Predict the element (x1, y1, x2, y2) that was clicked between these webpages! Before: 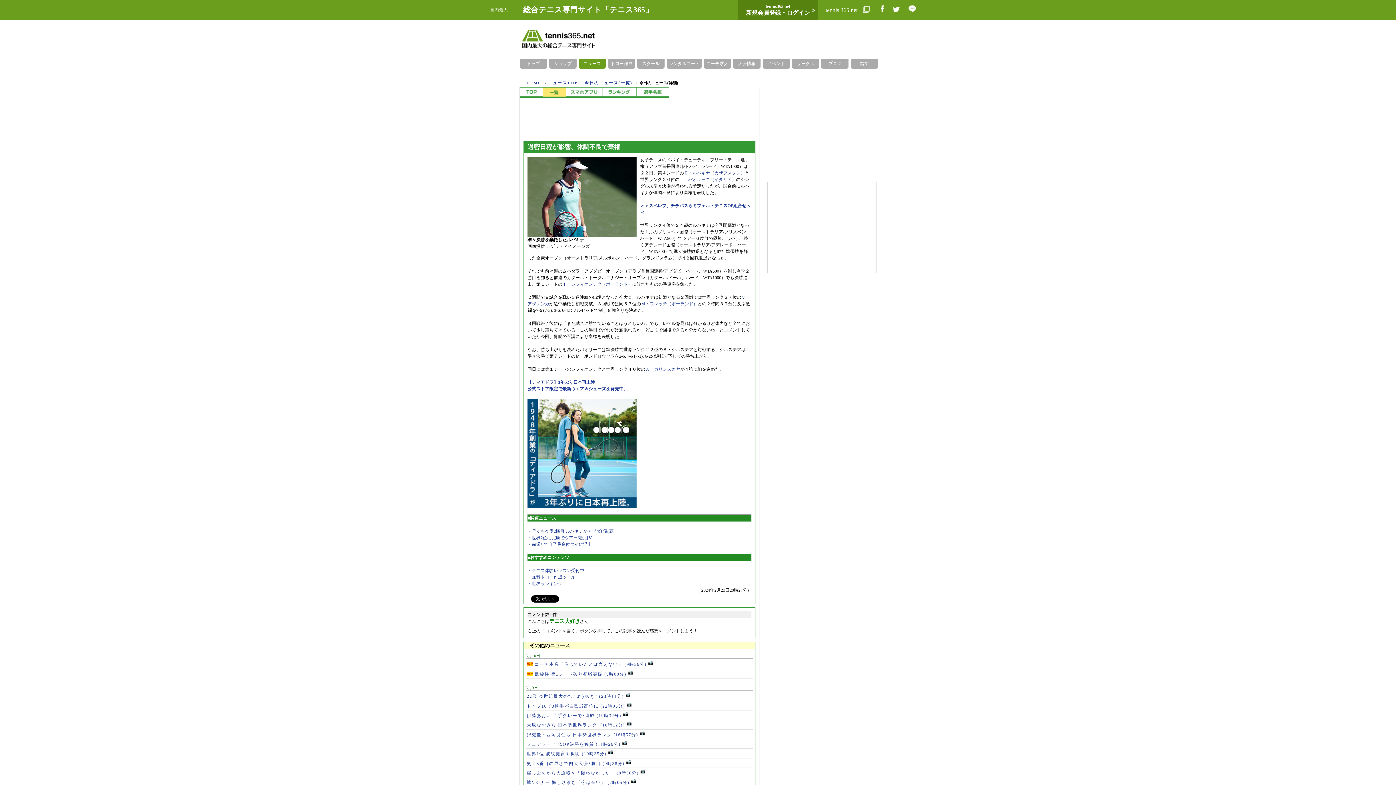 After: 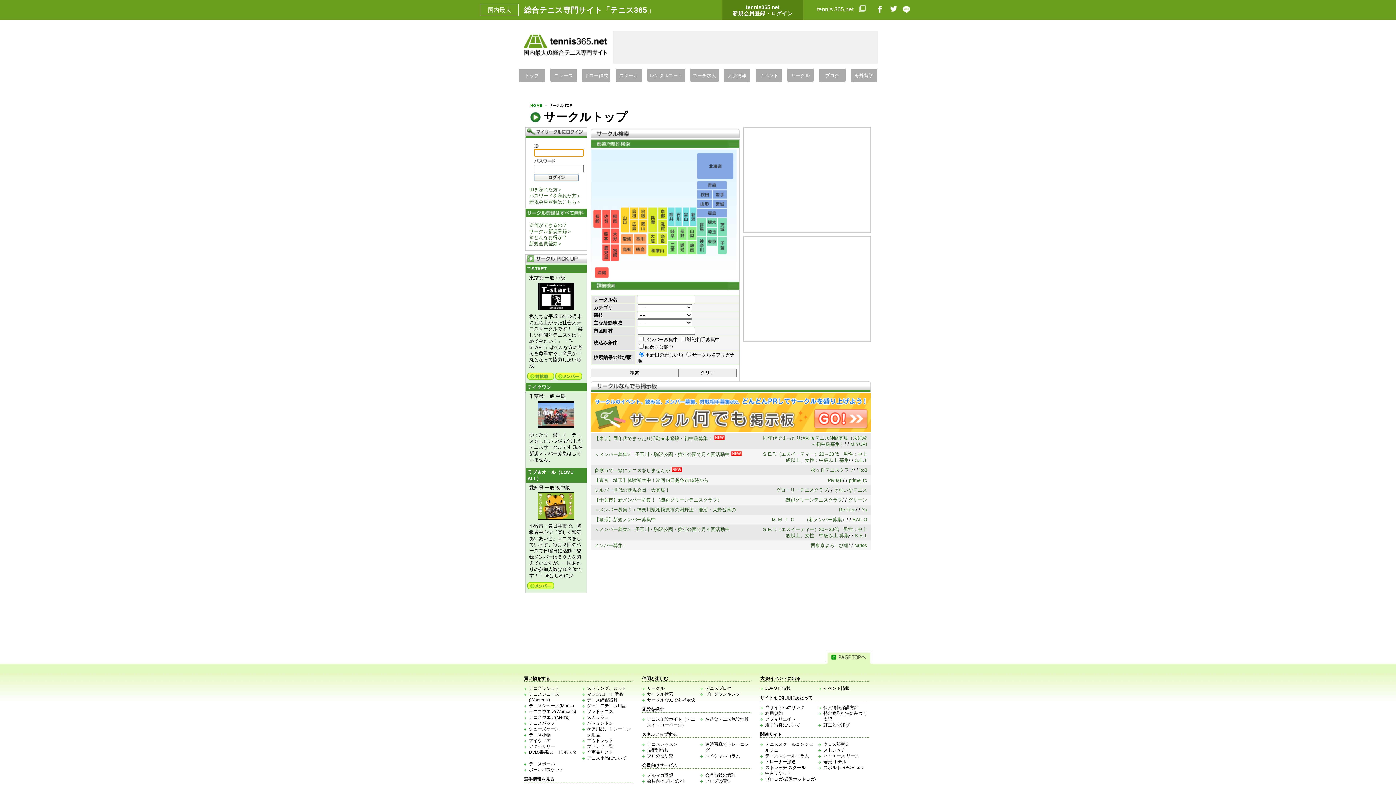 Action: bbox: (792, 58, 819, 68) label: サークル